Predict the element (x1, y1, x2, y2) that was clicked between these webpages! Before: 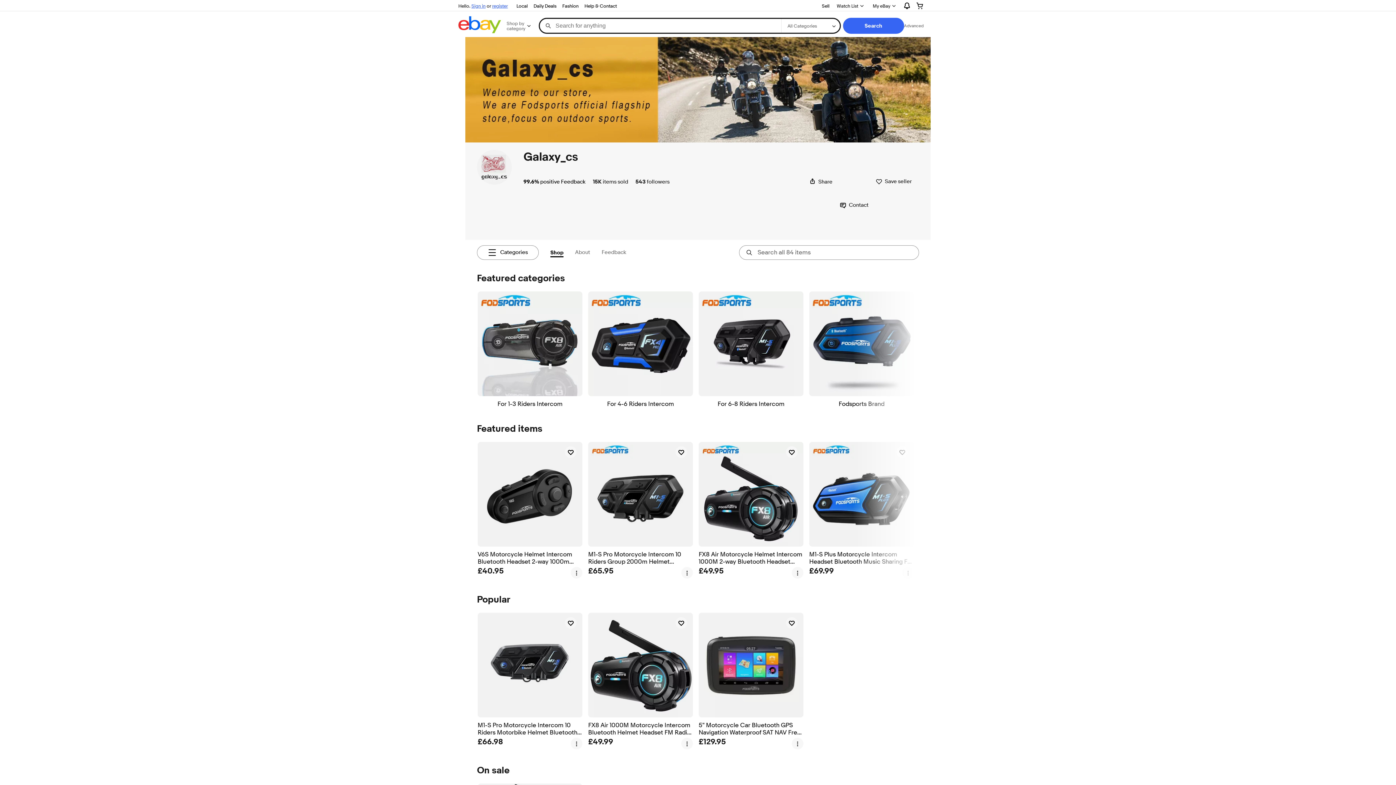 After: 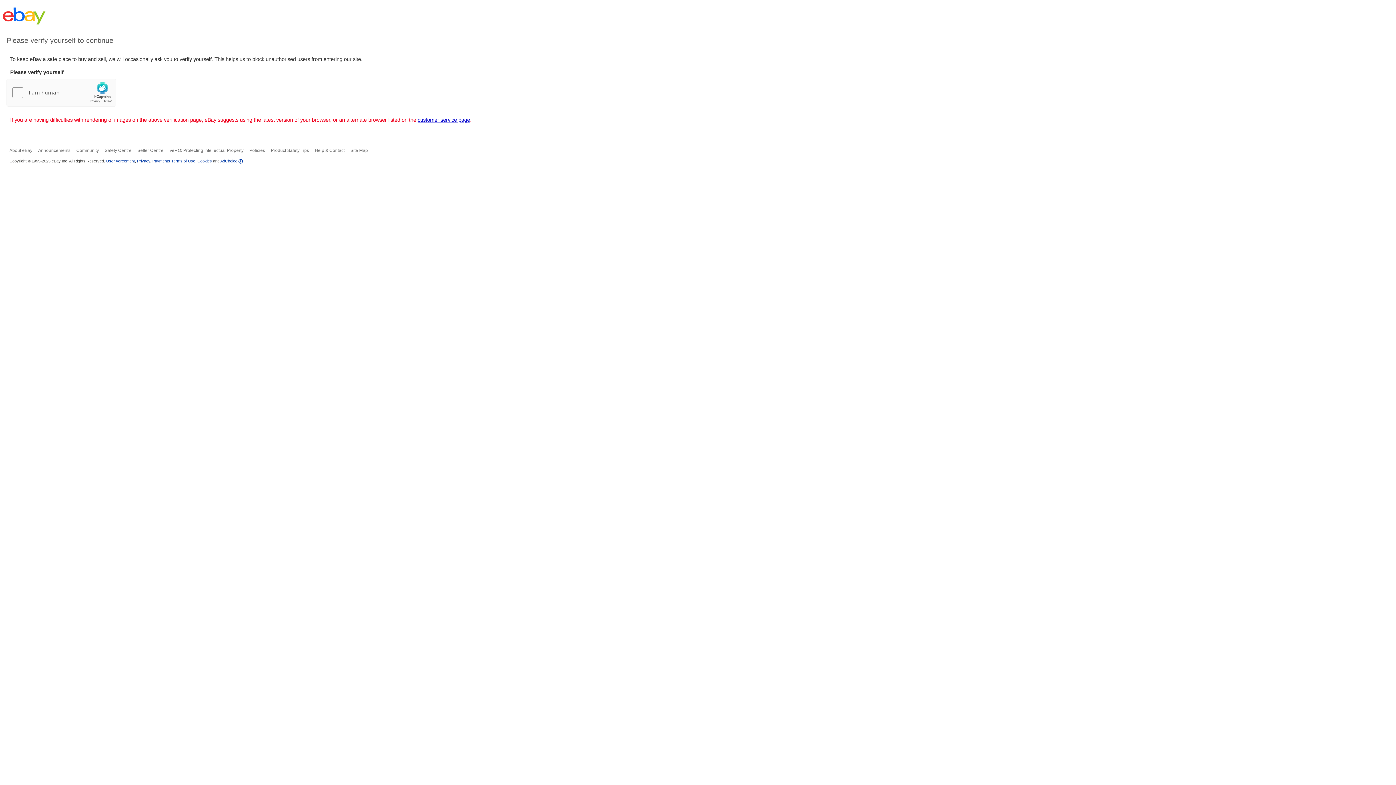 Action: label: For 6-8 Riders Intercom bbox: (698, 291, 803, 407)